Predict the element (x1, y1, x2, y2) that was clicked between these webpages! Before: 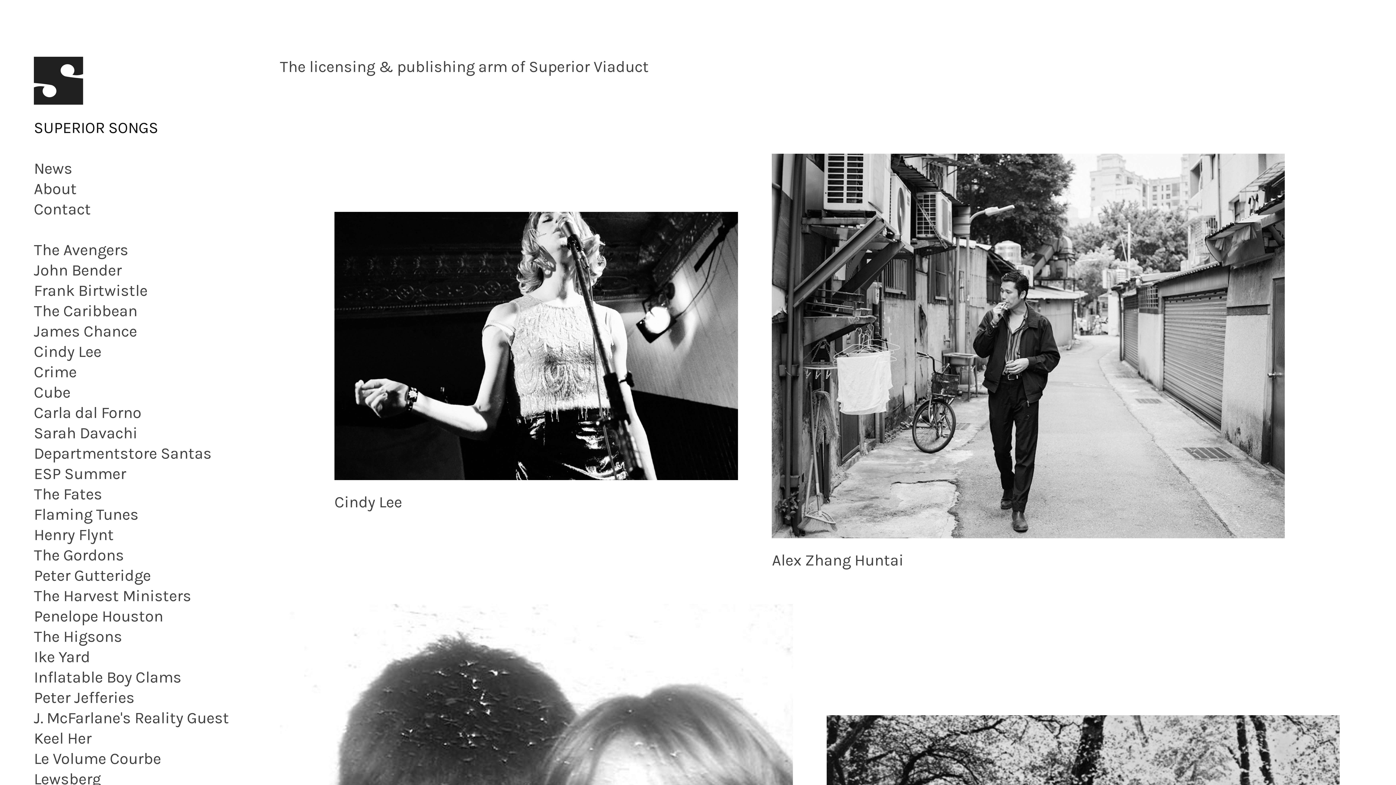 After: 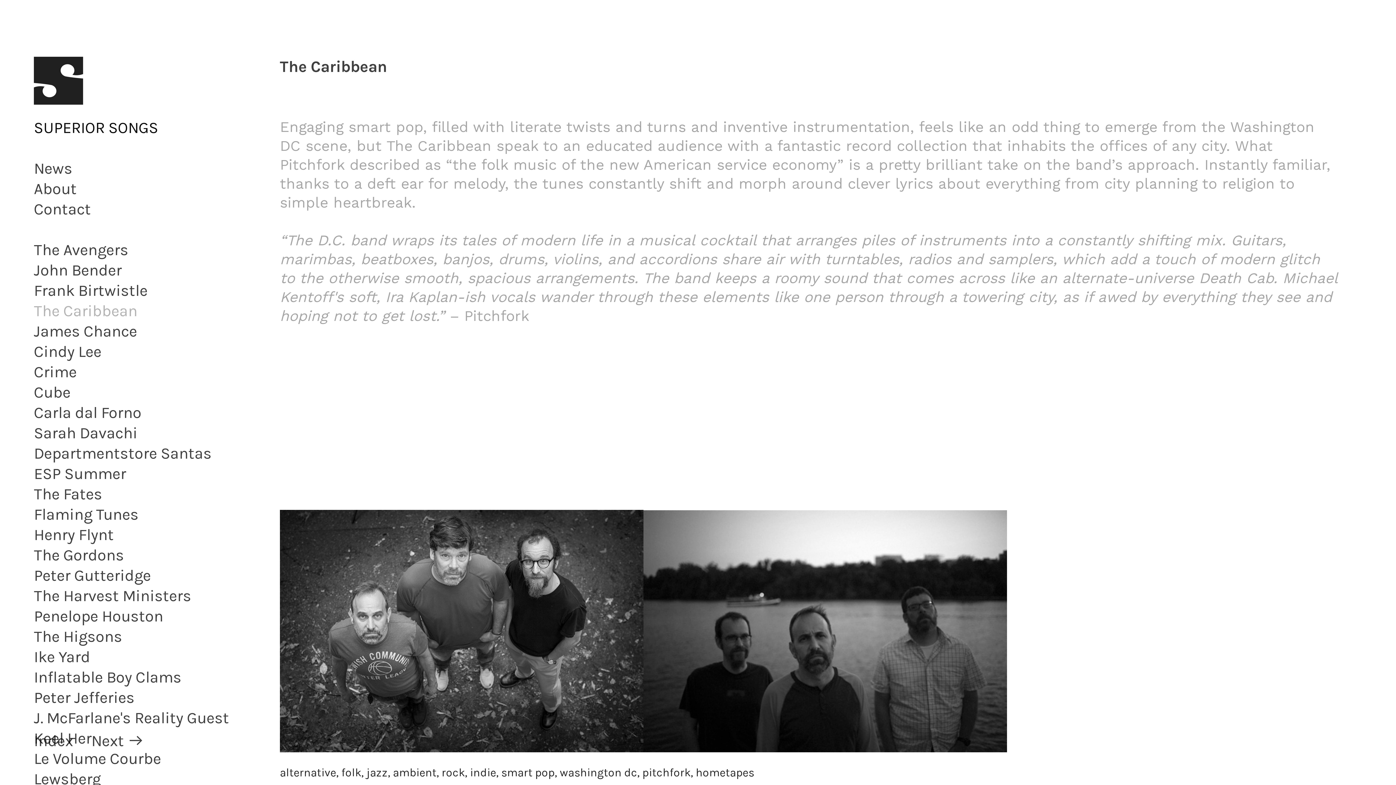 Action: bbox: (33, 301, 137, 320) label: The Caribbean
